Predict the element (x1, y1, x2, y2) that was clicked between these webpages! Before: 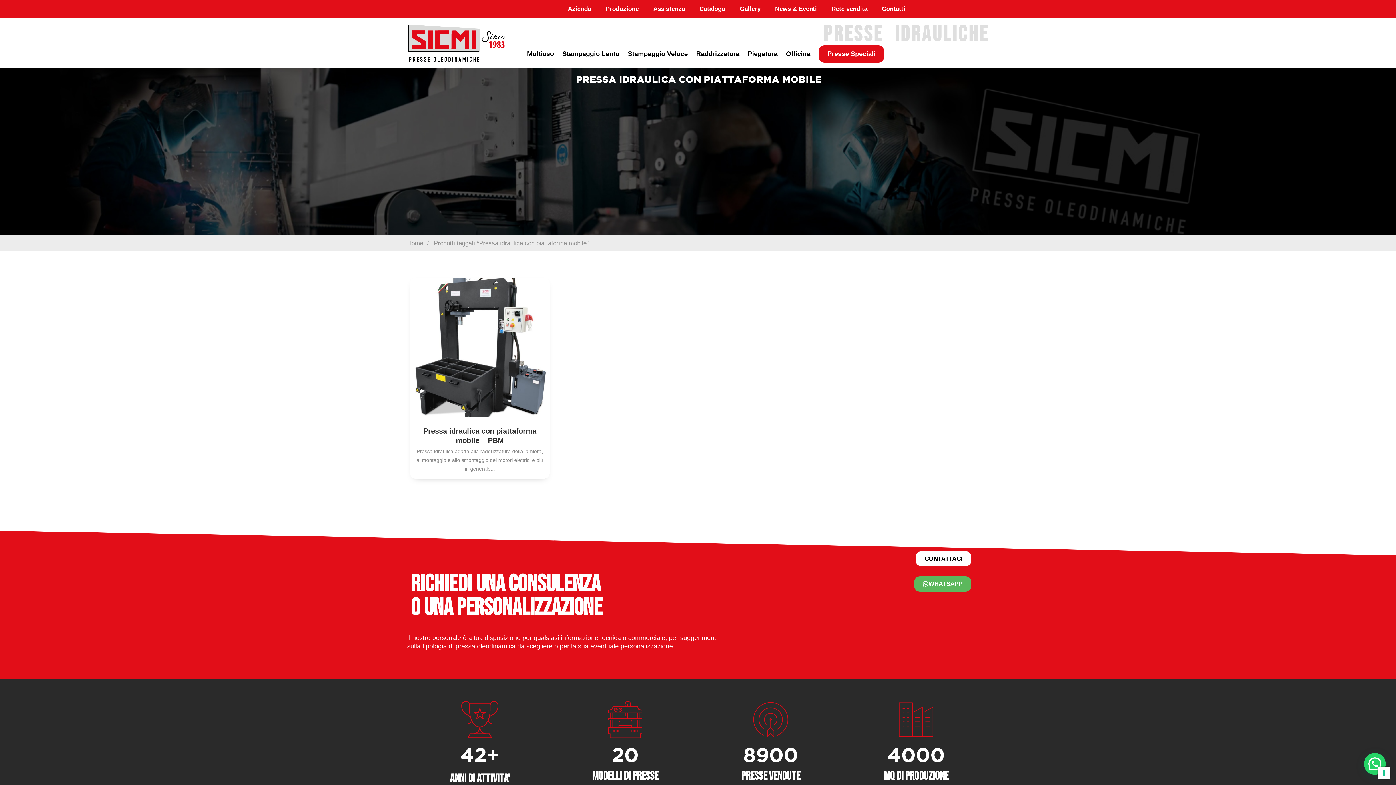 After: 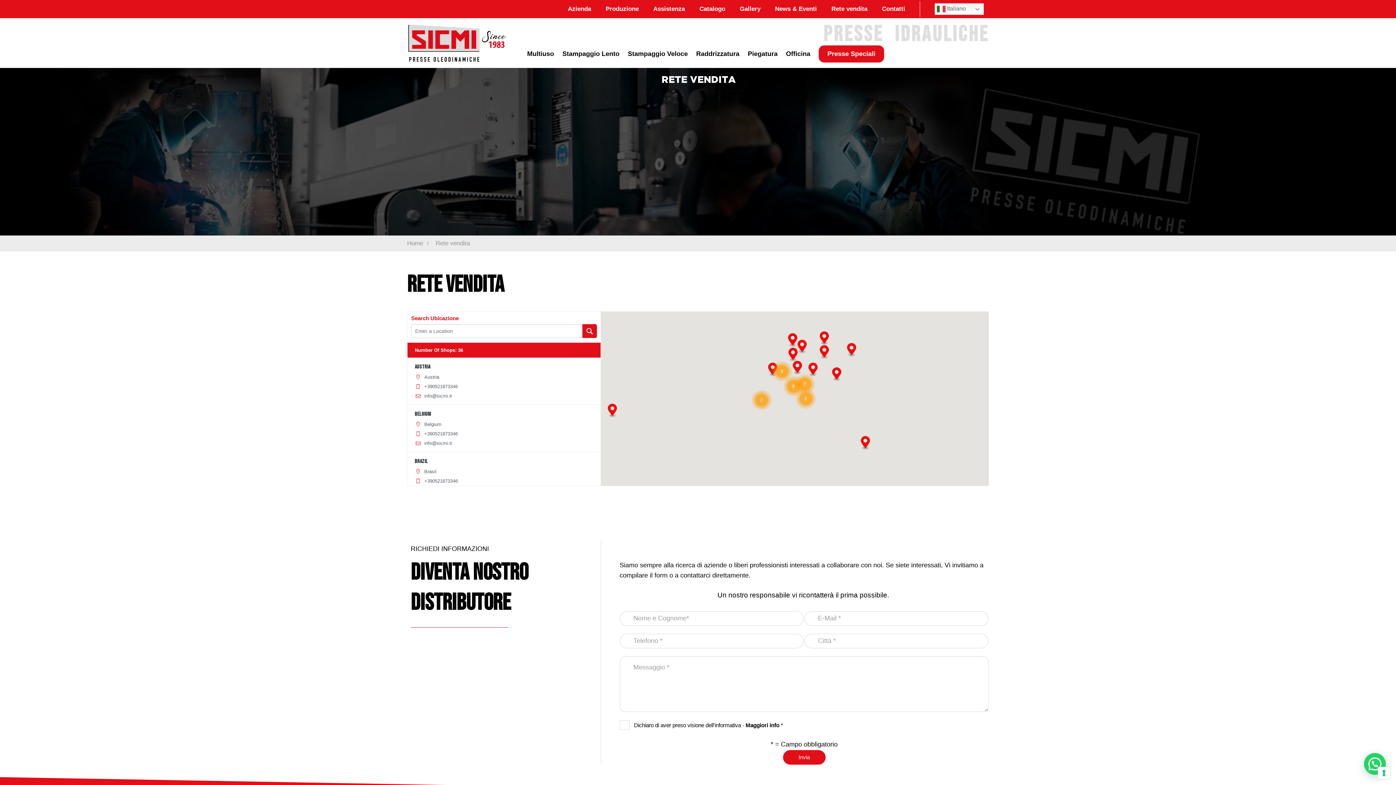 Action: label: Rete vendita bbox: (831, 1, 882, 17)